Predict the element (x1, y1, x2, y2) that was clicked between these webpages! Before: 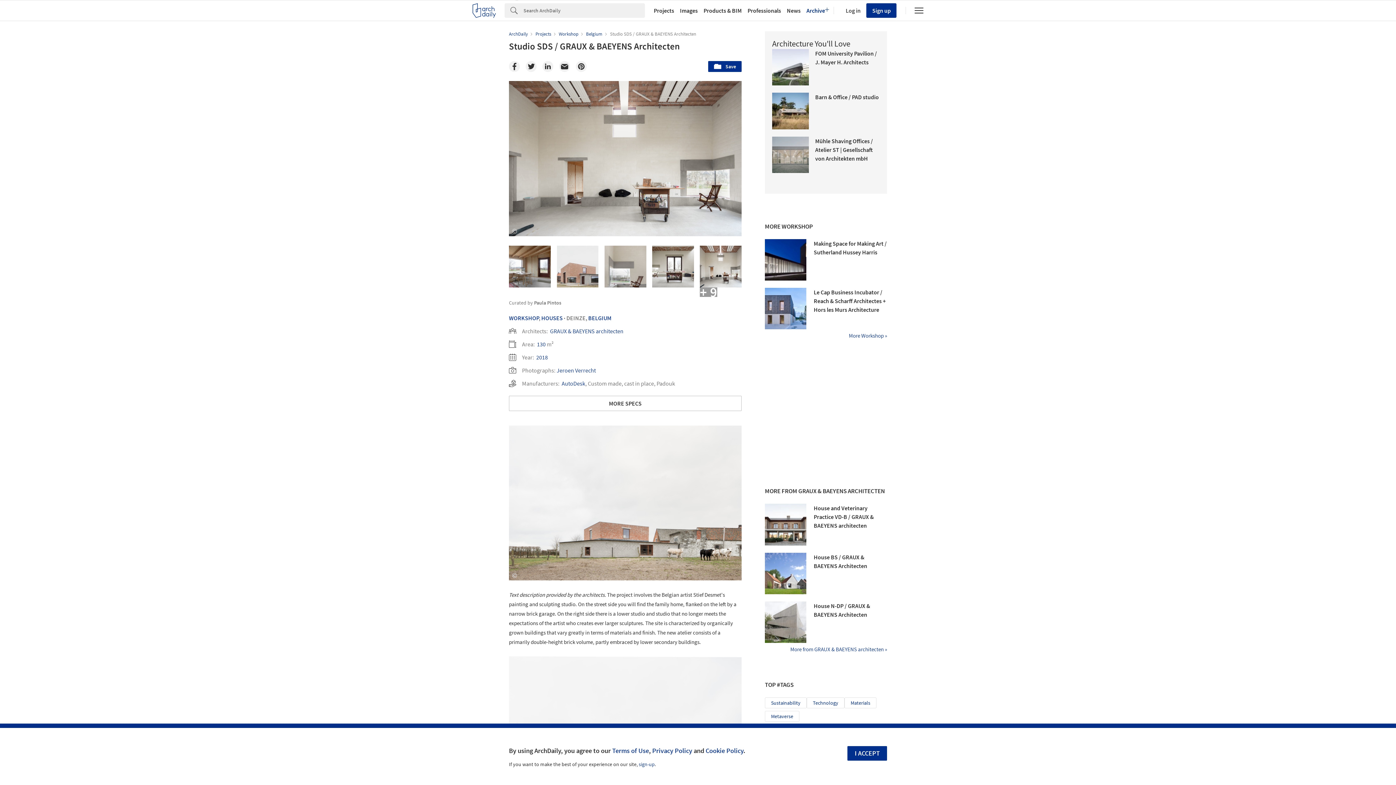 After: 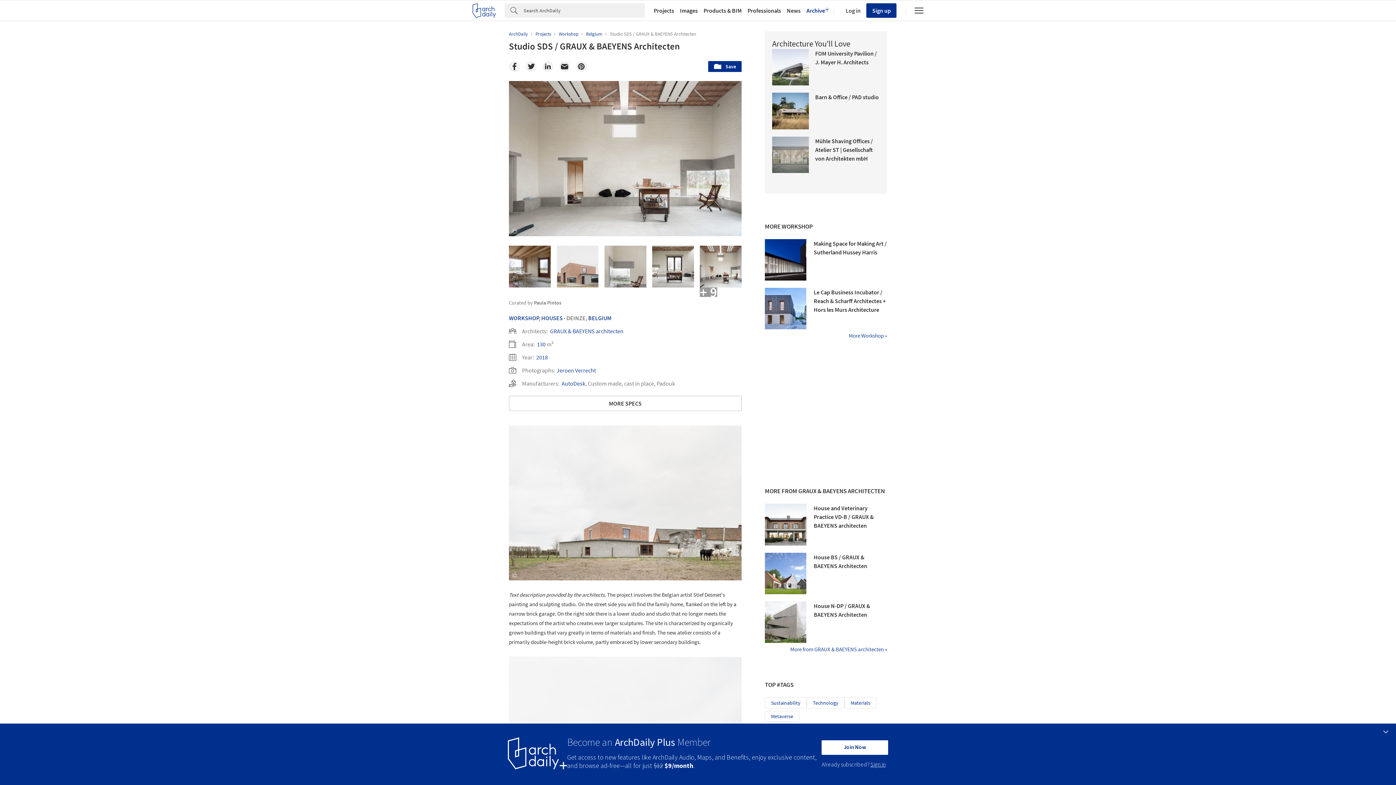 Action: label: I ACCEPT bbox: (847, 746, 887, 760)